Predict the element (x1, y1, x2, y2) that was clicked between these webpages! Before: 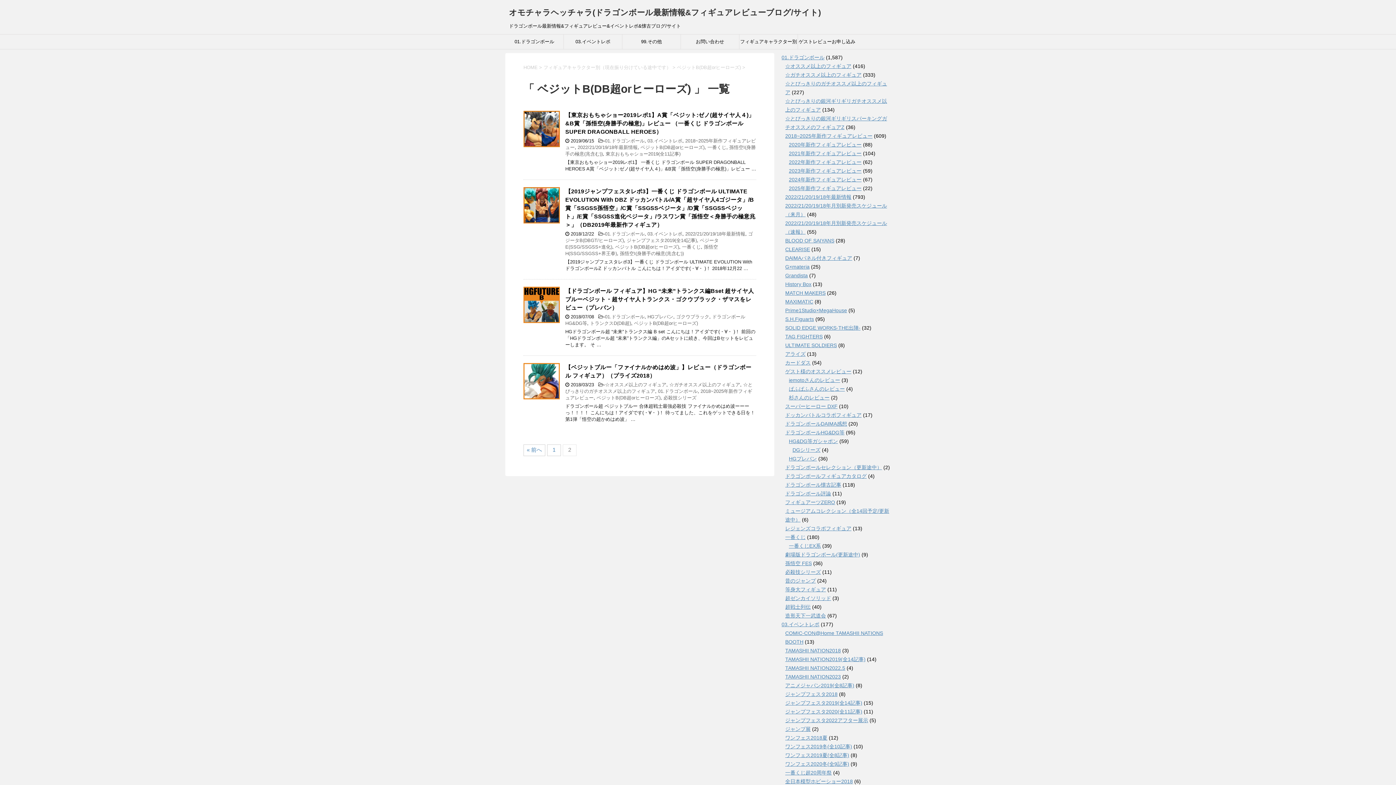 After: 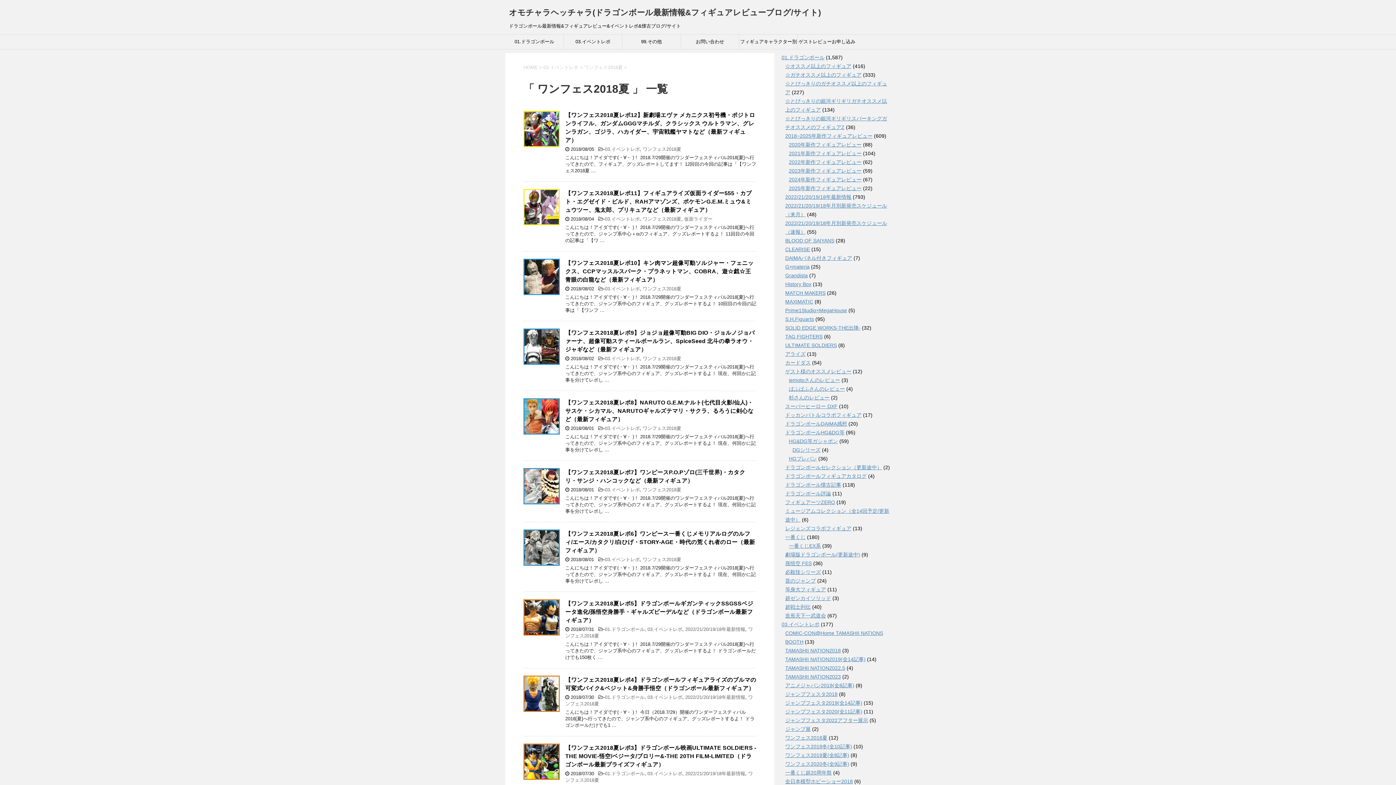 Action: bbox: (785, 735, 827, 741) label: ワンフェス2018夏